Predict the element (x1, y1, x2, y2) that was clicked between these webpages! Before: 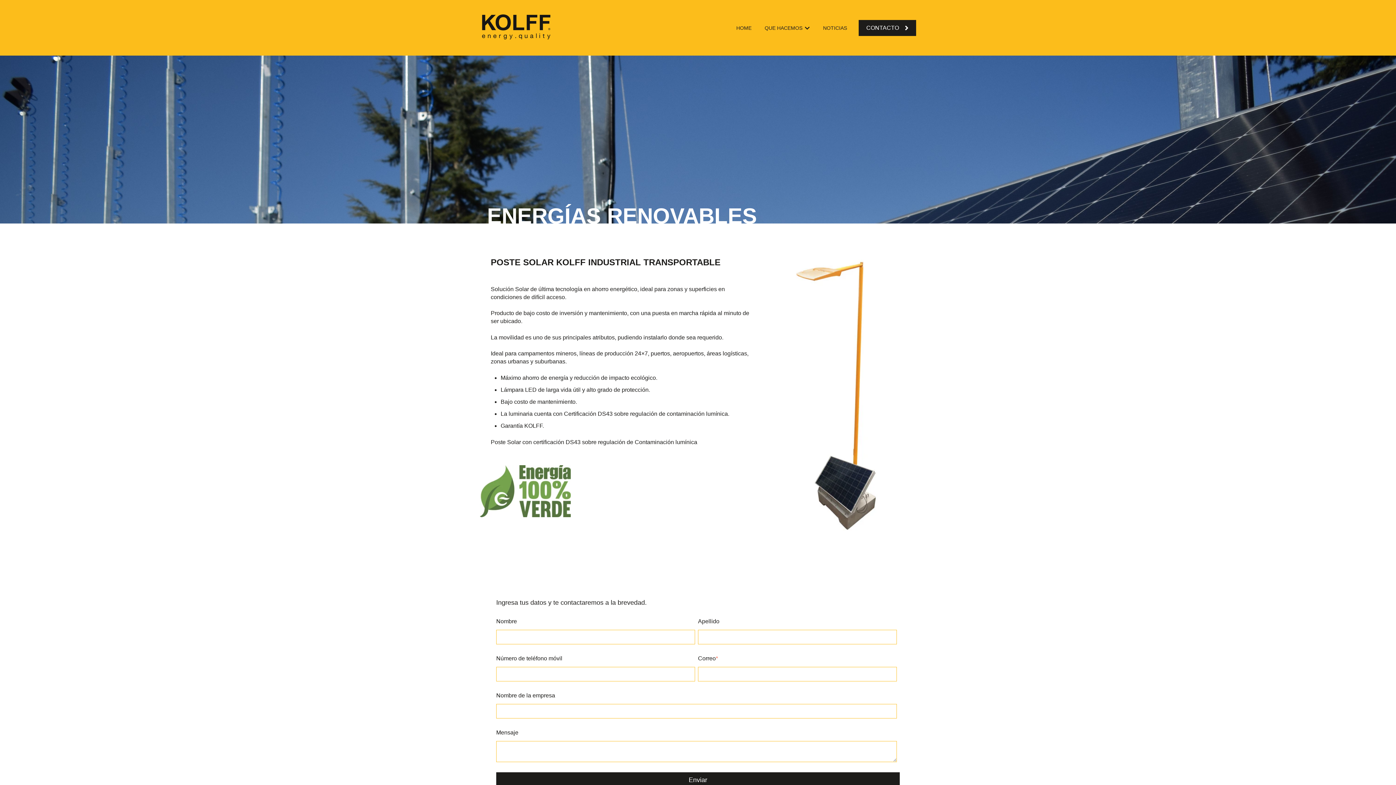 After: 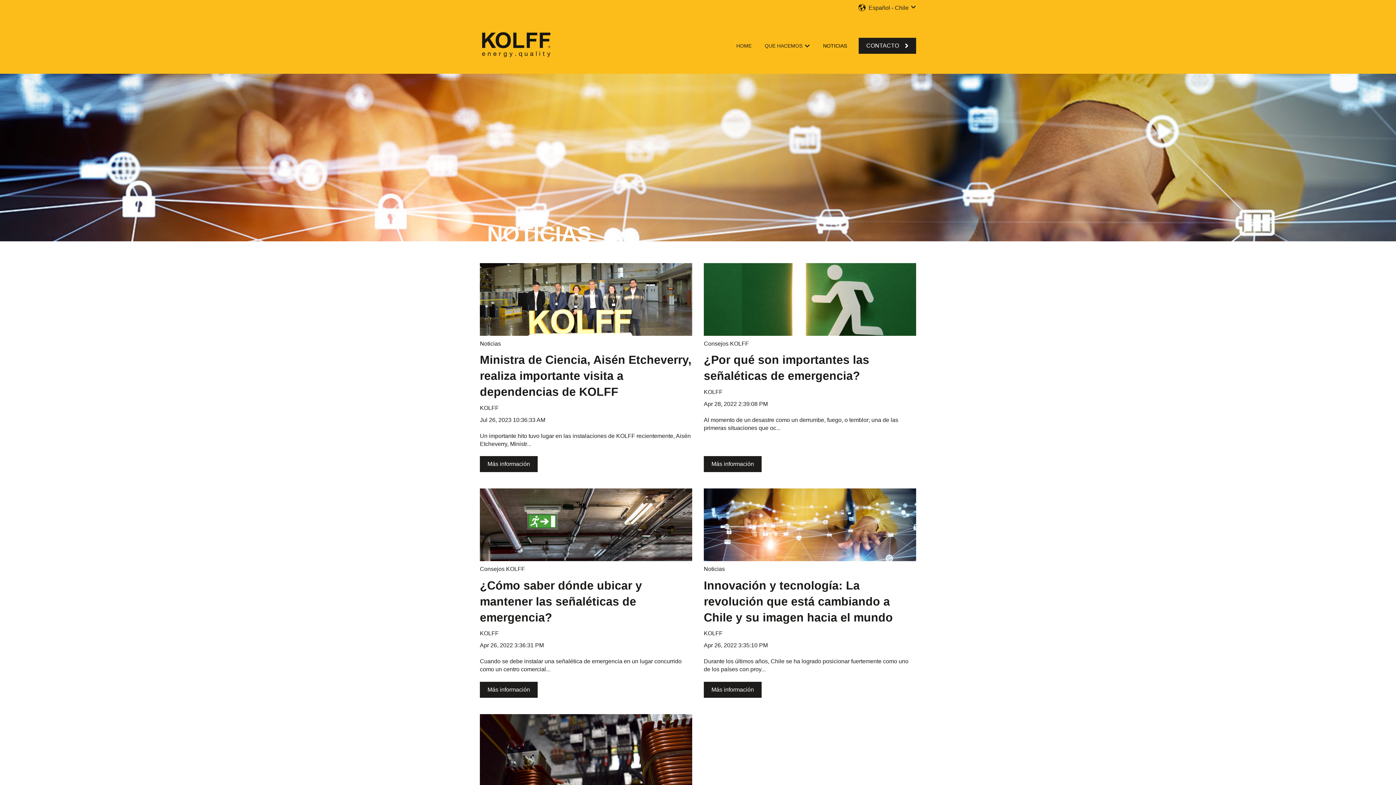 Action: label: NOTICIAS bbox: (823, 24, 847, 31)